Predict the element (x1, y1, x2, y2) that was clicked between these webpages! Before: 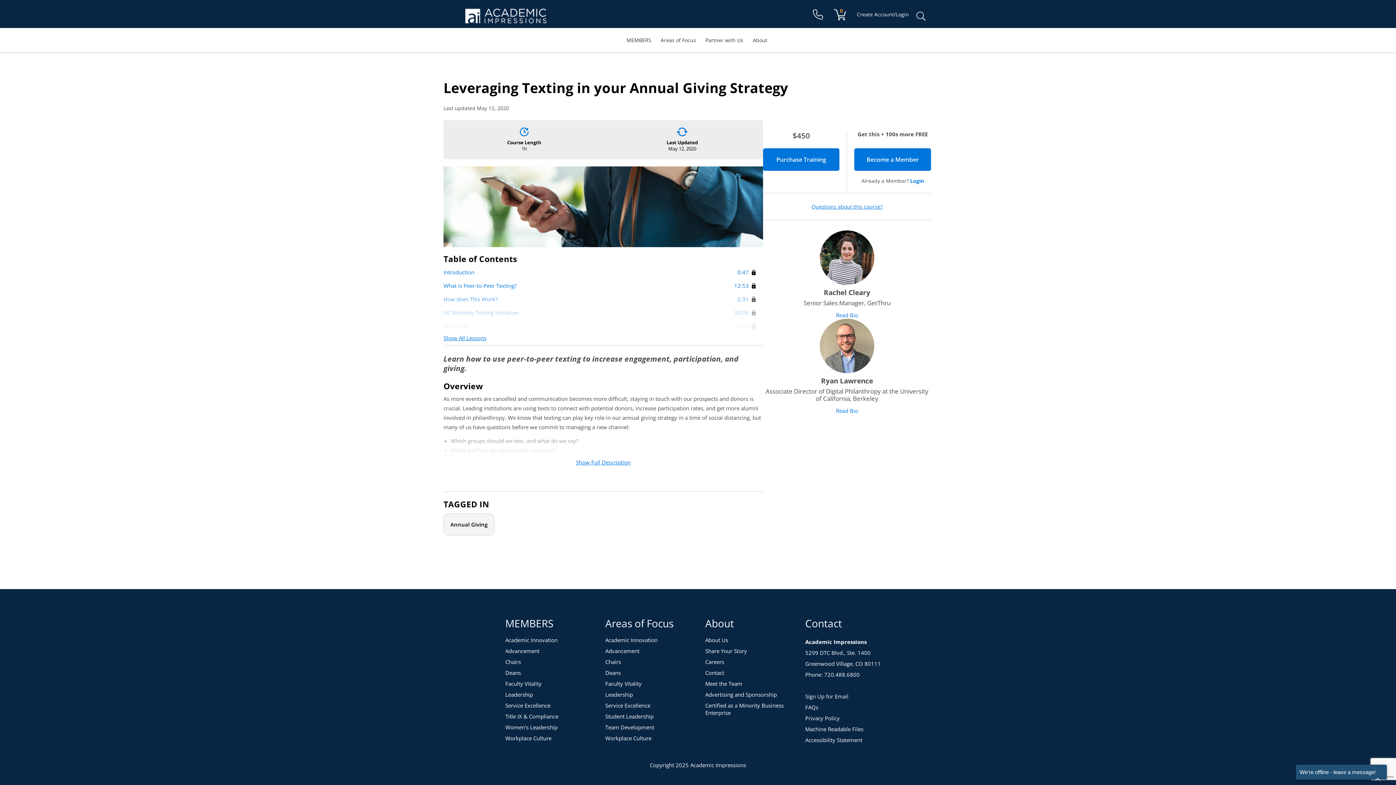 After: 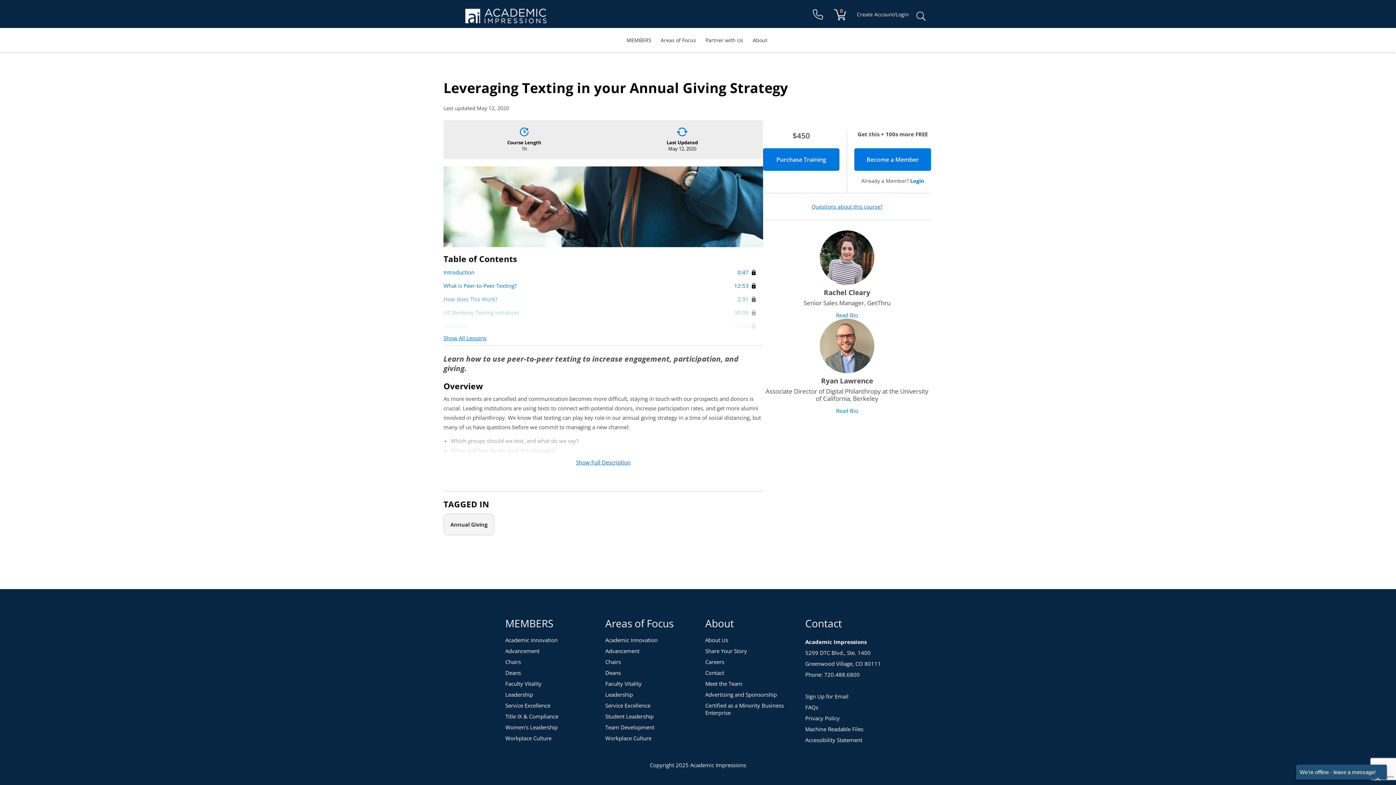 Action: label: Read Bio bbox: (836, 407, 858, 414)